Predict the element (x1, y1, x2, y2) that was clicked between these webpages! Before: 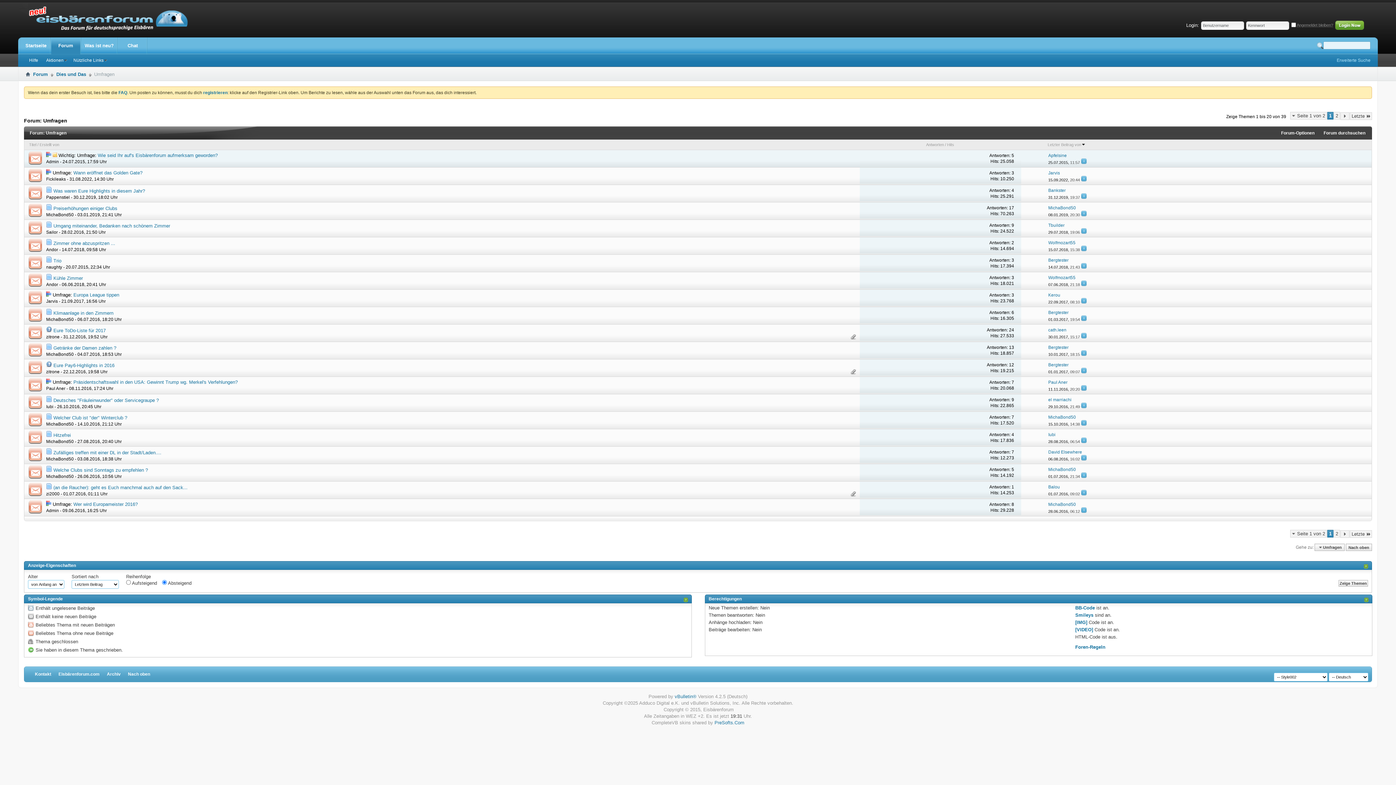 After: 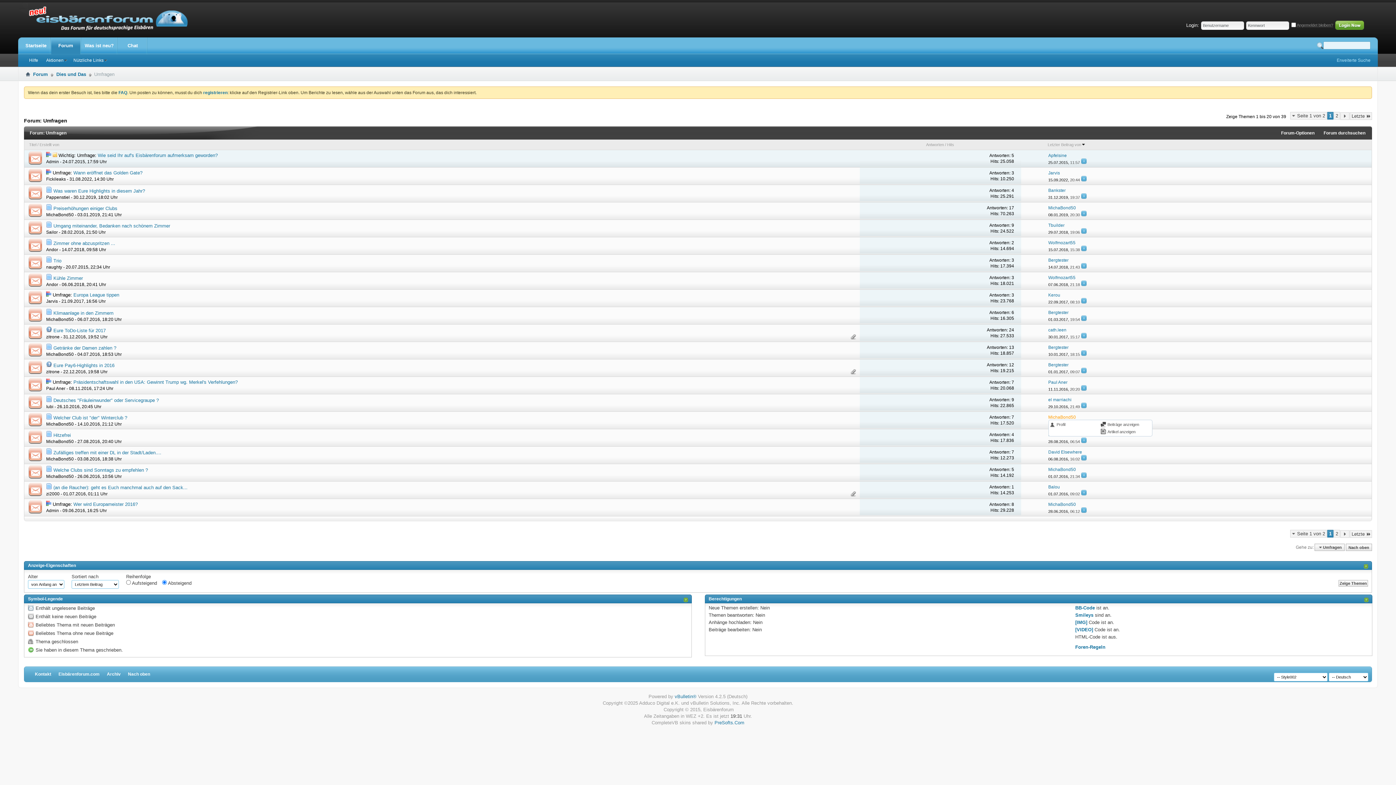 Action: label: MichaBond50 bbox: (1048, 414, 1076, 419)